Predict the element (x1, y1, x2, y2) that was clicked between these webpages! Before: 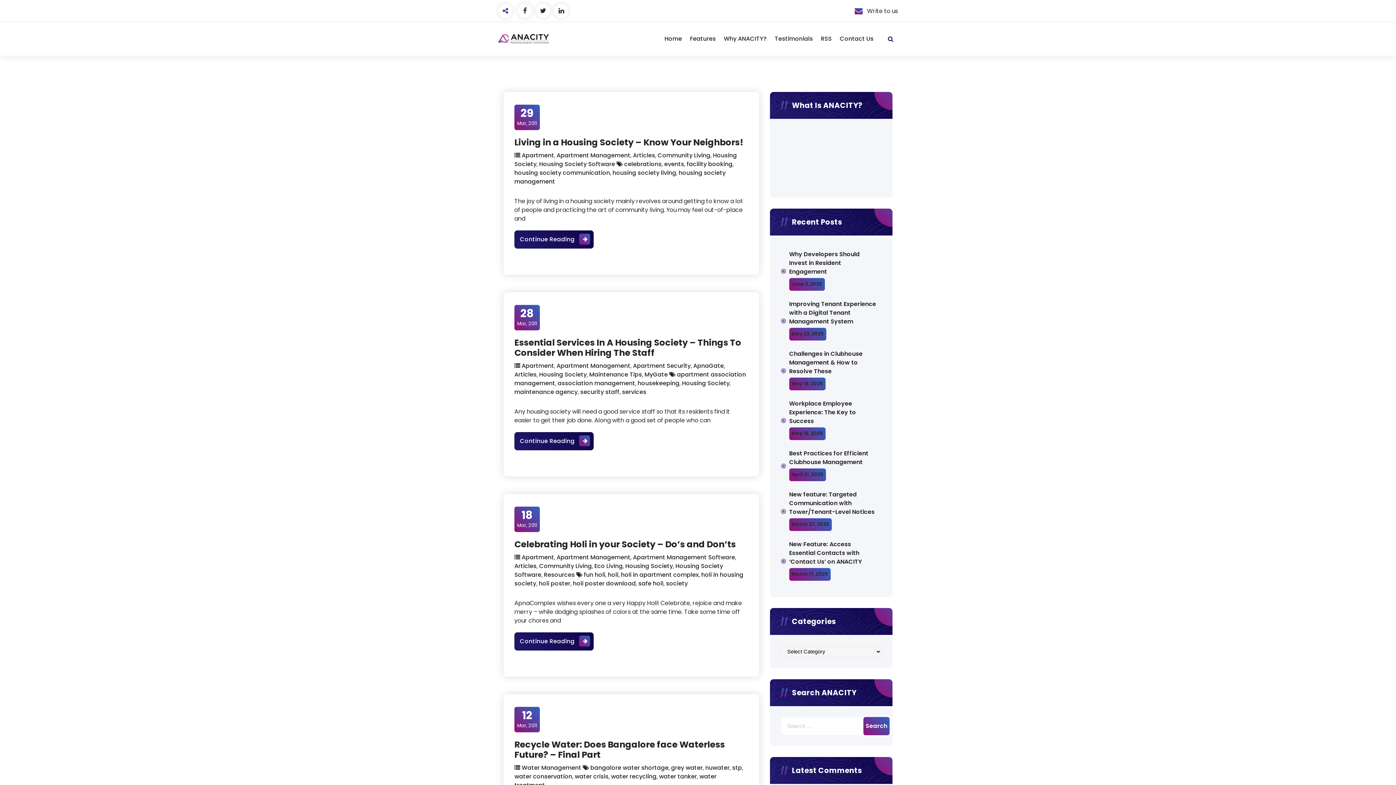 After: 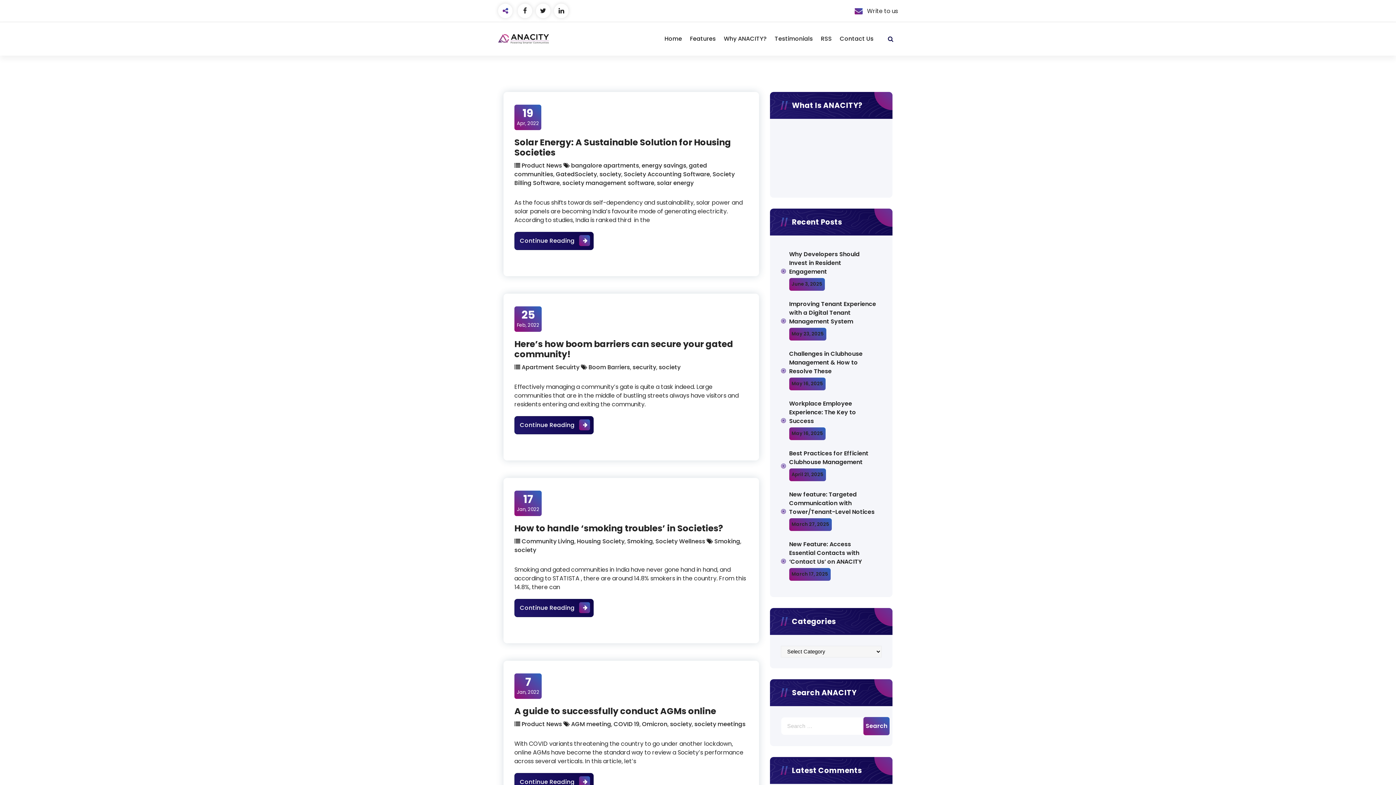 Action: label: society bbox: (666, 579, 688, 587)